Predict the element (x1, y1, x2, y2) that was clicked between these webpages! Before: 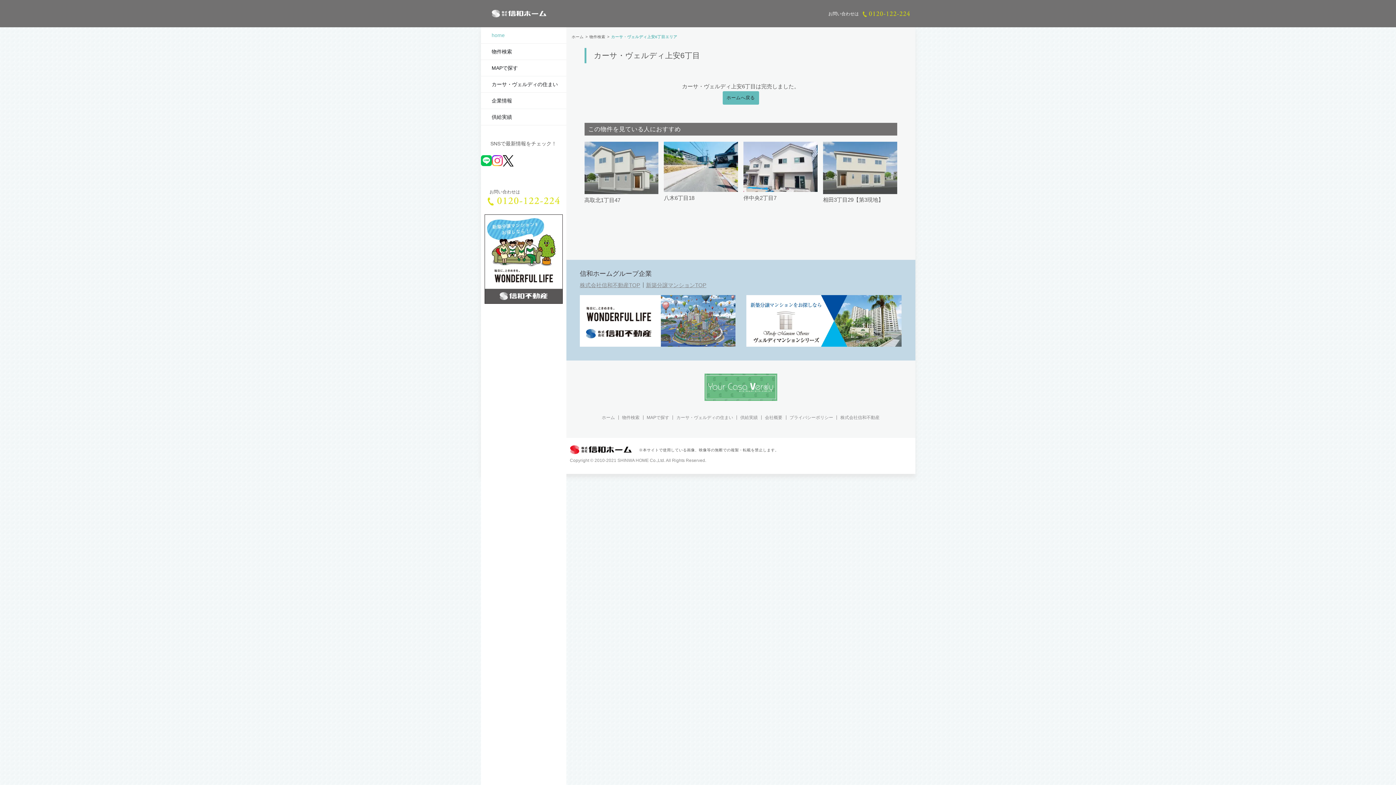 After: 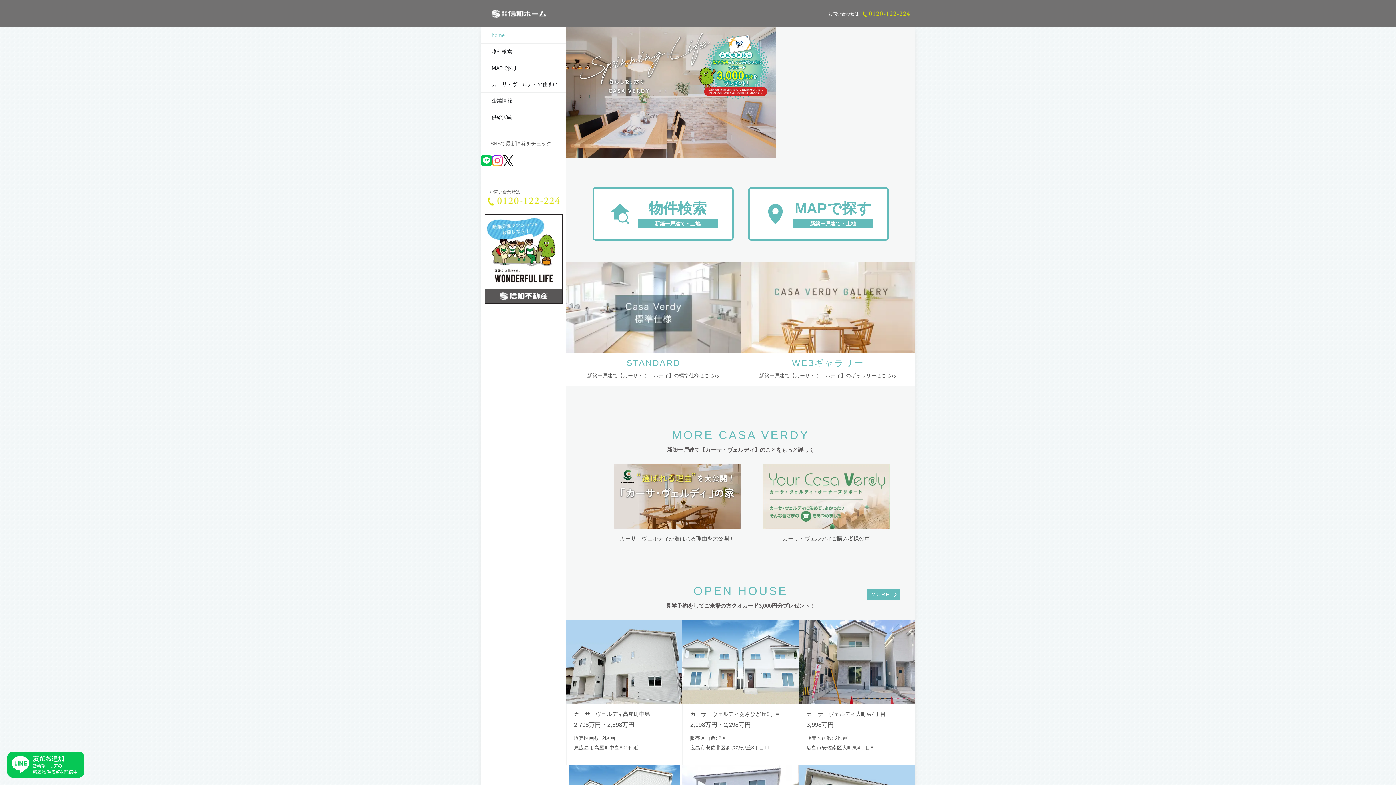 Action: label: home bbox: (480, 27, 566, 43)